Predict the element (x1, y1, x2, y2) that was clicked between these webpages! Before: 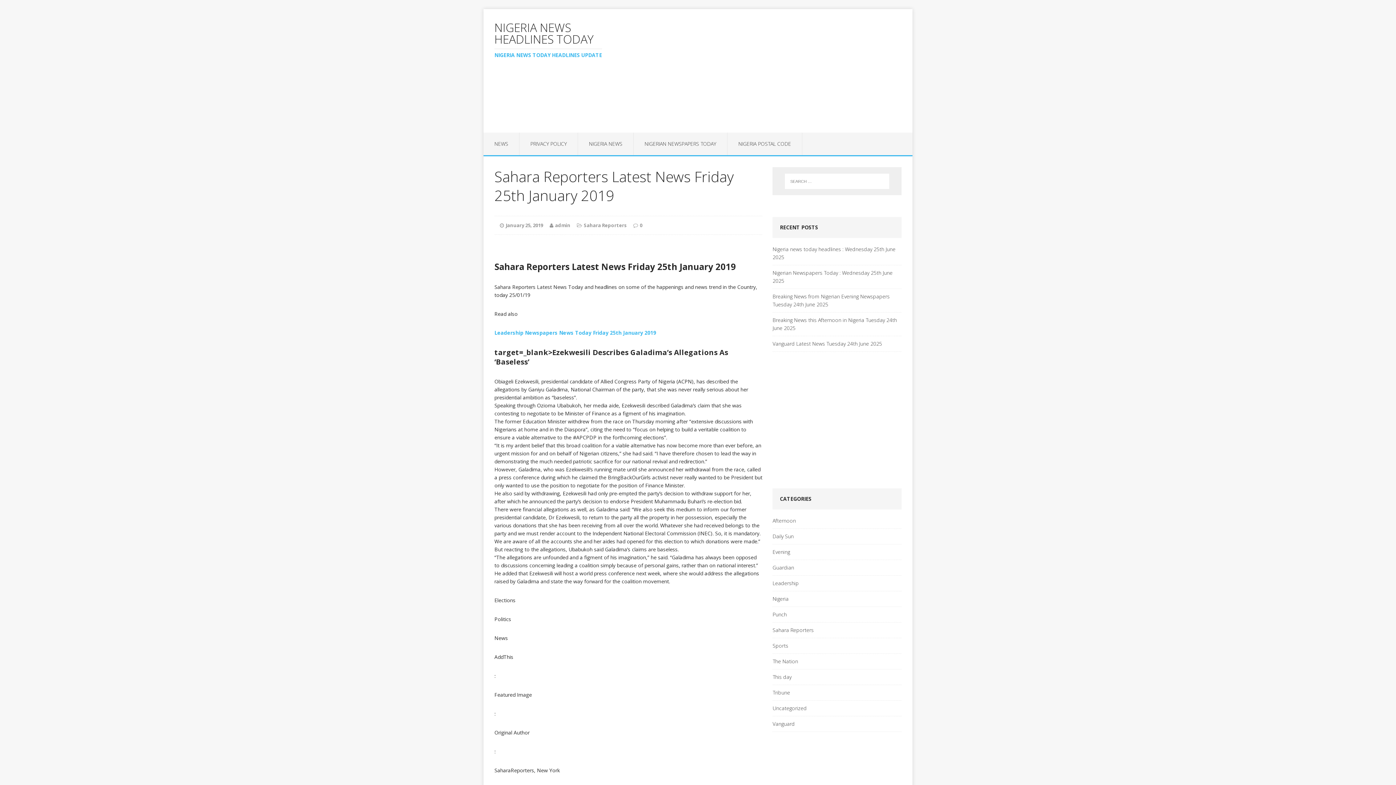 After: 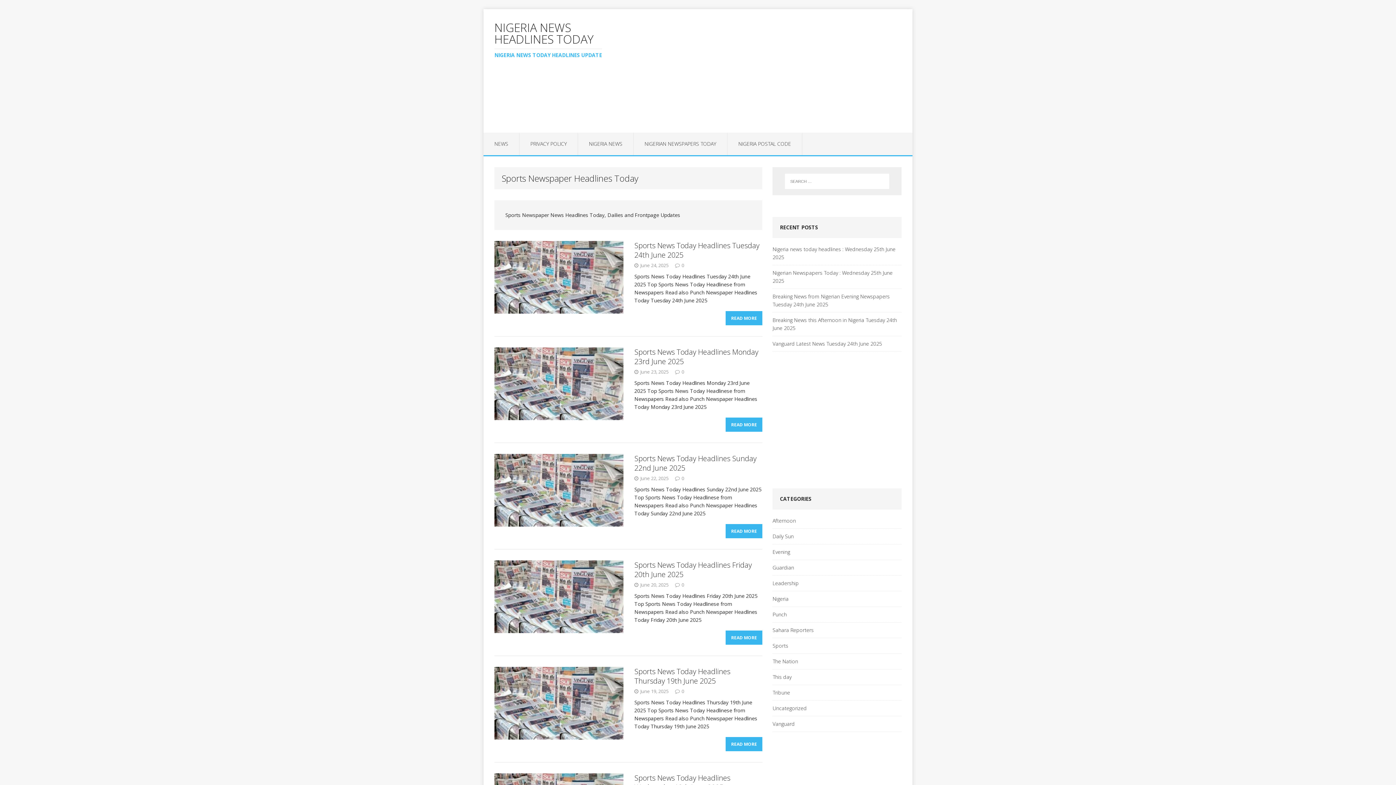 Action: bbox: (772, 638, 901, 653) label: Sports